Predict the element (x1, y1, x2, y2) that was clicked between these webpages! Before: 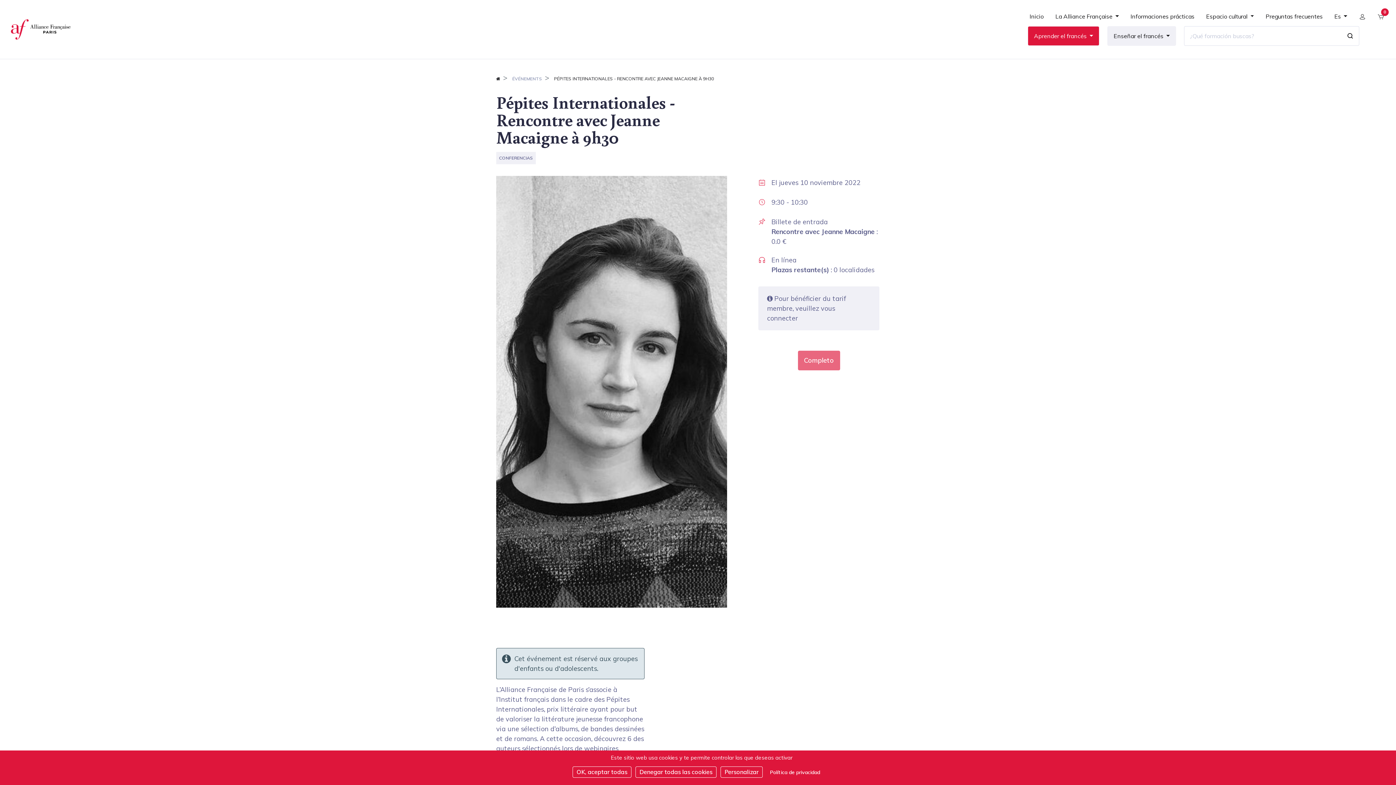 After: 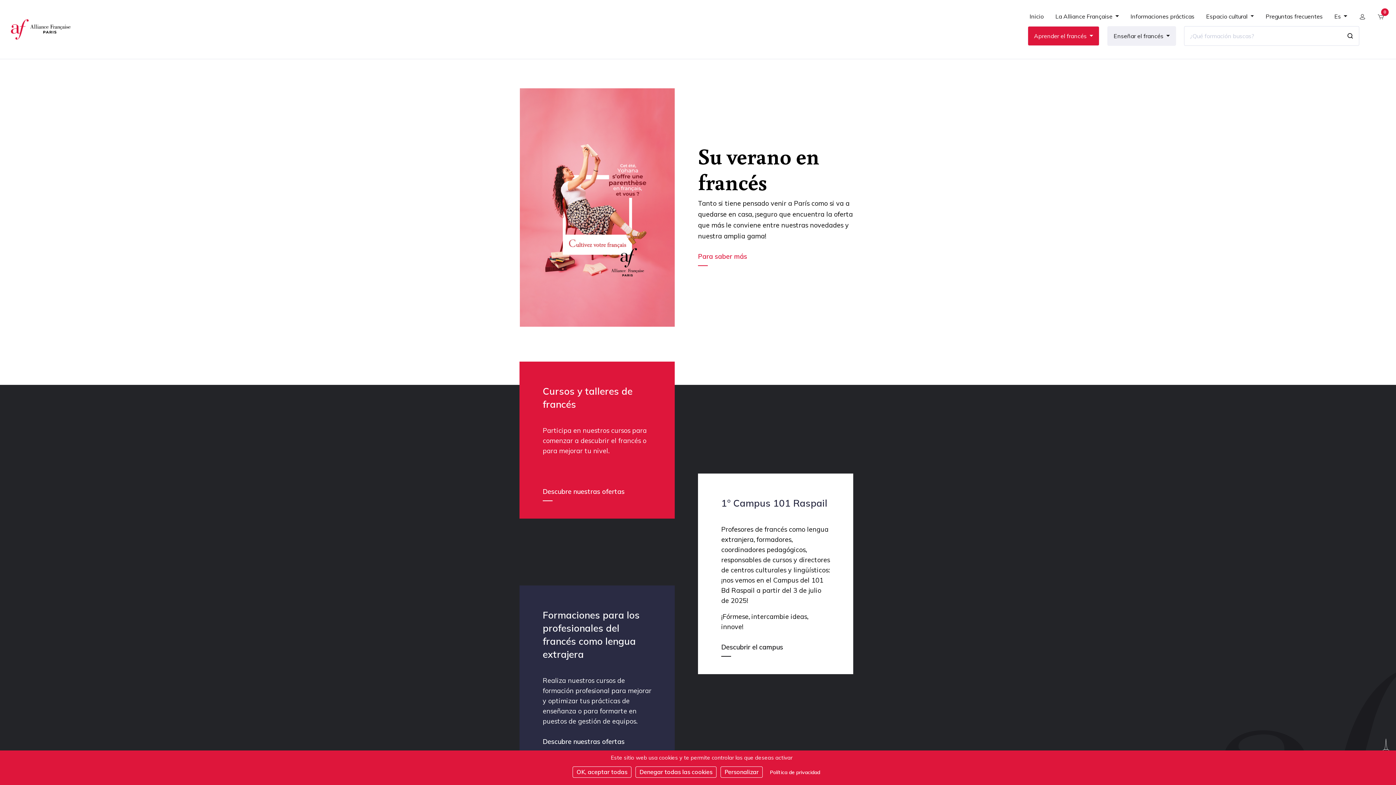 Action: label: Inicio bbox: (1023, 13, 1049, 24)